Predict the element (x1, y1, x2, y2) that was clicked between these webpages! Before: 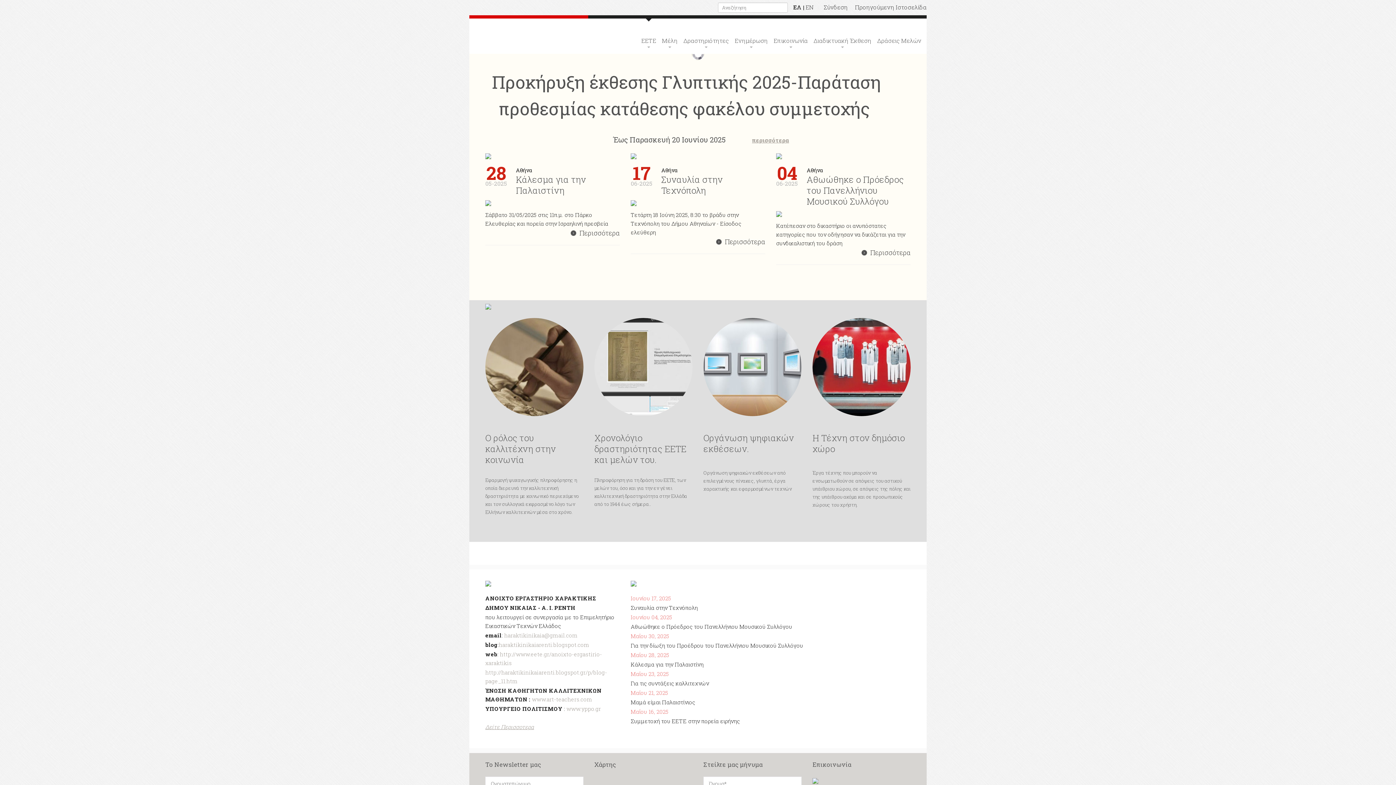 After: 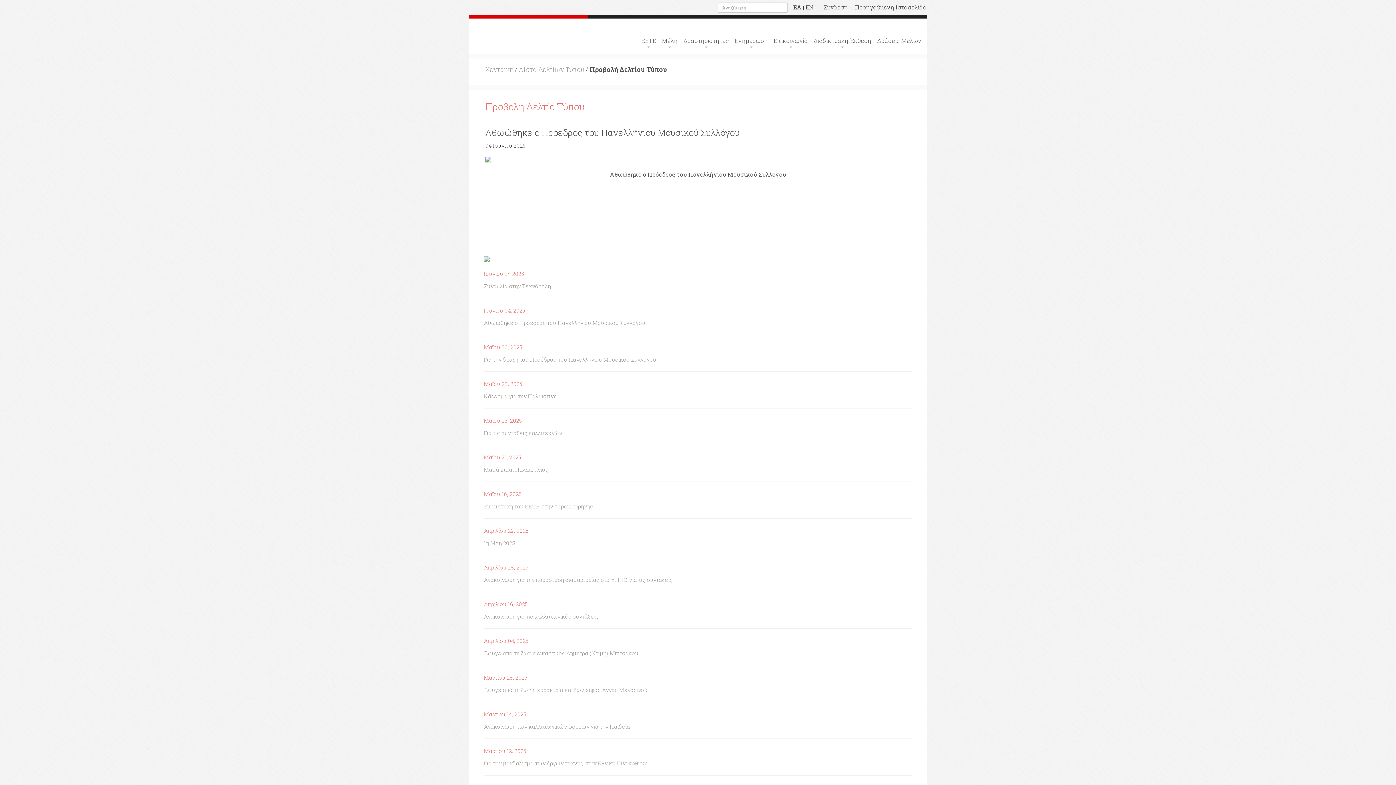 Action: label: Αθωώθηκε ο Πρόεδρος του Πανελλήνιου Μουσικού Συλλόγου bbox: (630, 623, 792, 630)